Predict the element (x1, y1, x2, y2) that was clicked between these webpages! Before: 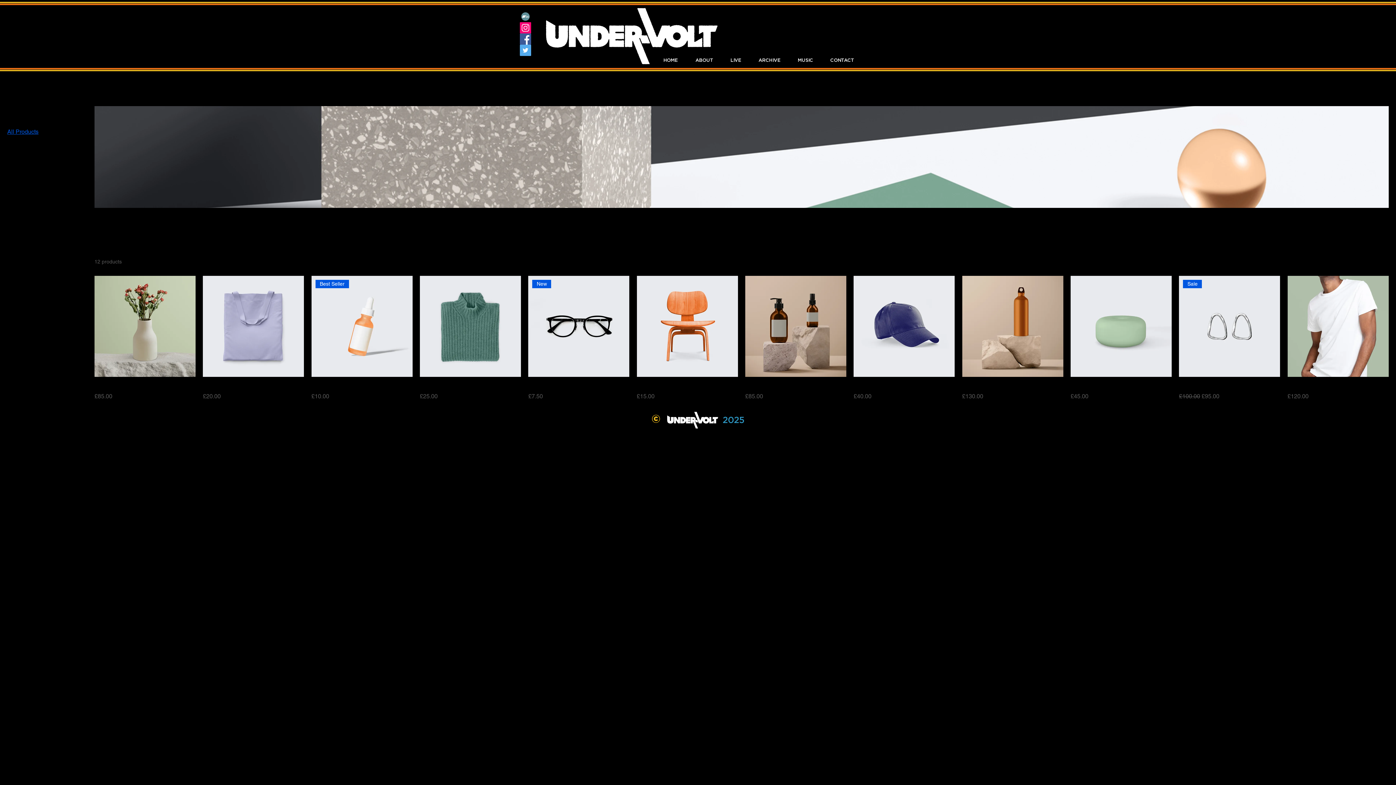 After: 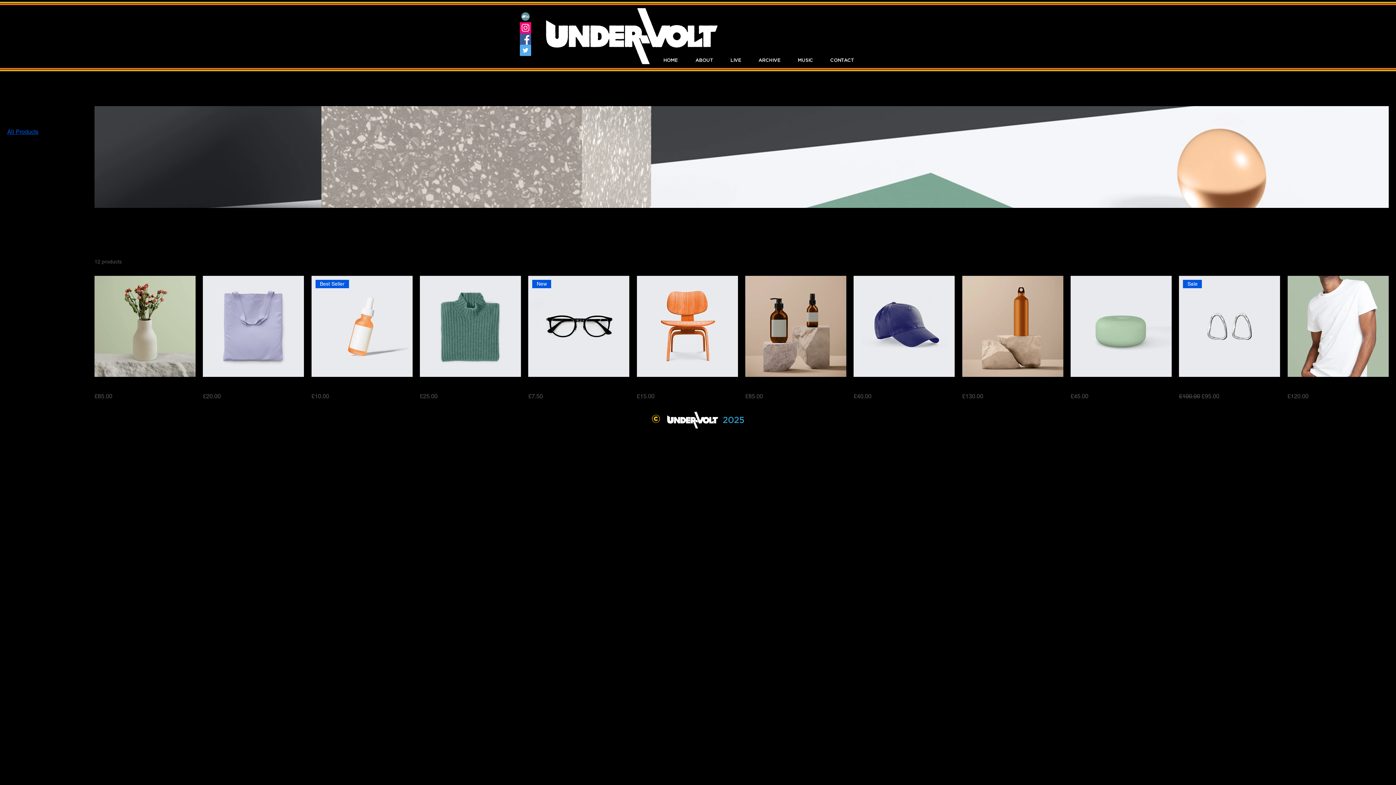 Action: bbox: (520, 10, 531, 22) label: Bandcamp      